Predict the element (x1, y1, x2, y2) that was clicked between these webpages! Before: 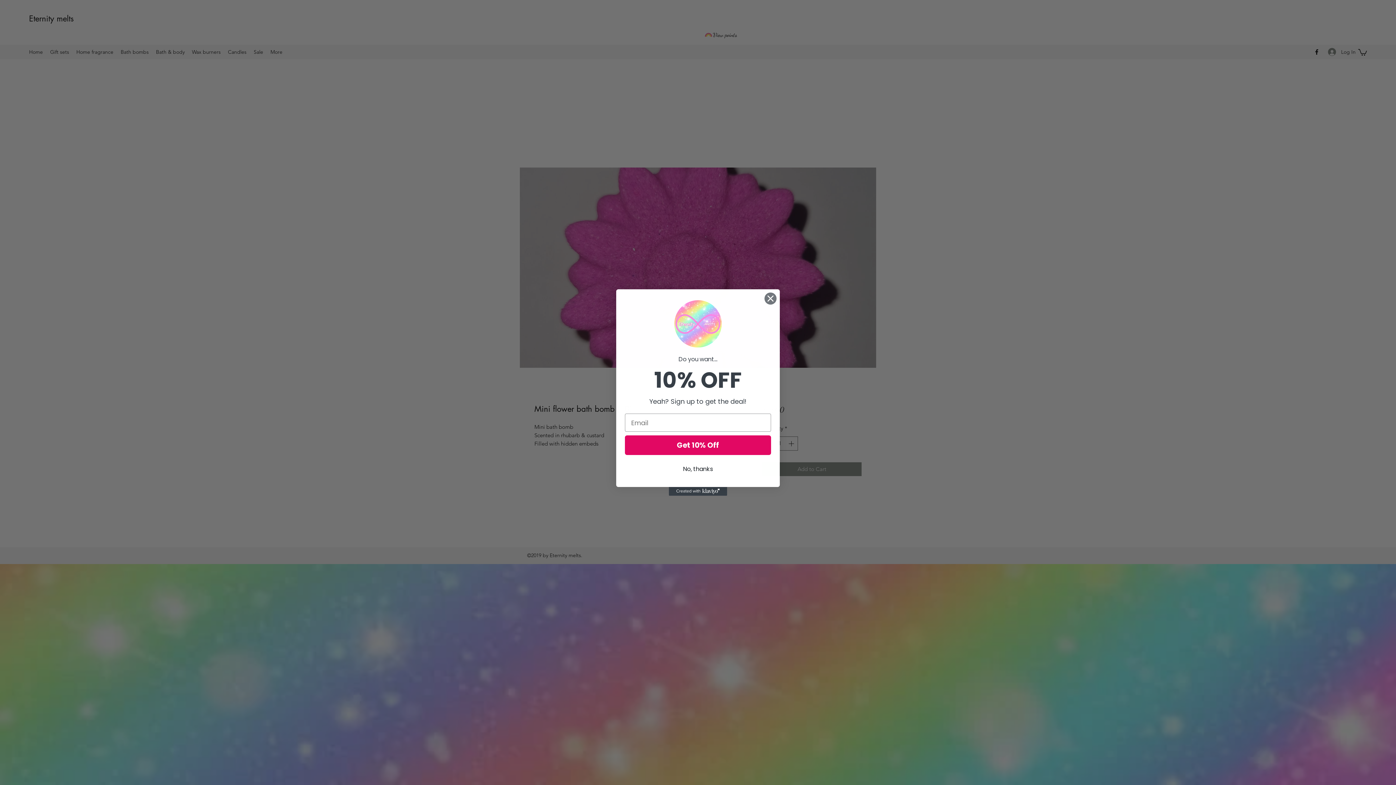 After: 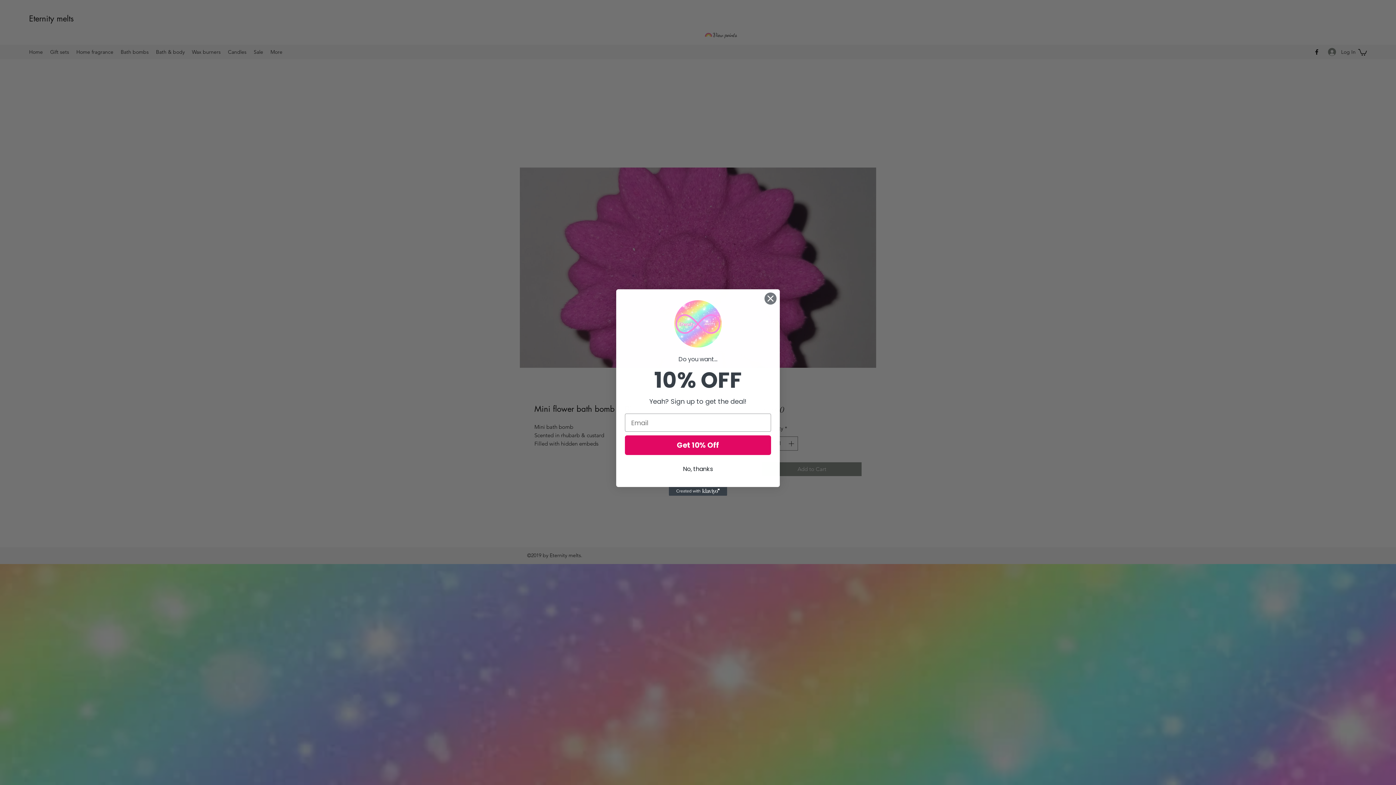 Action: bbox: (669, 487, 727, 496) label: Created with Klaviyo - opens in a new tab